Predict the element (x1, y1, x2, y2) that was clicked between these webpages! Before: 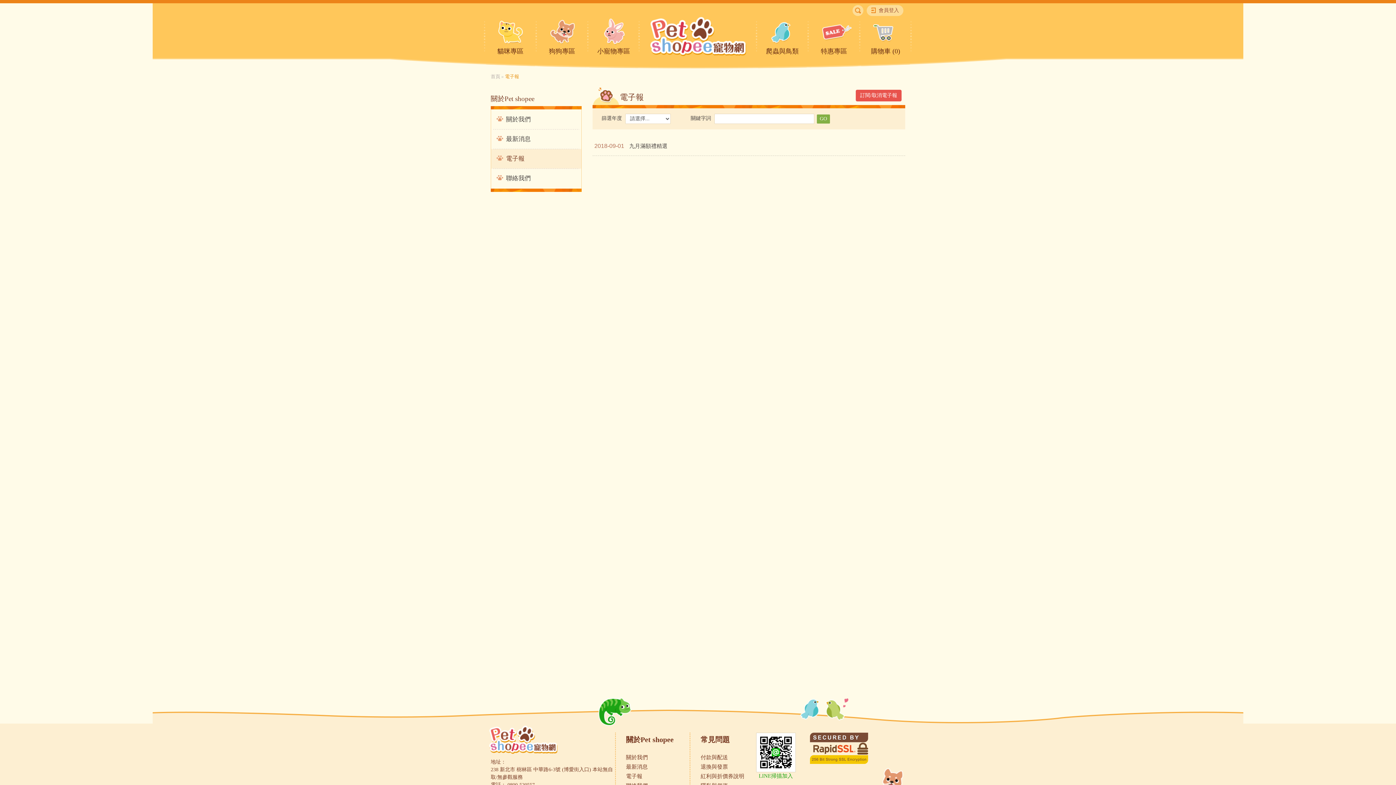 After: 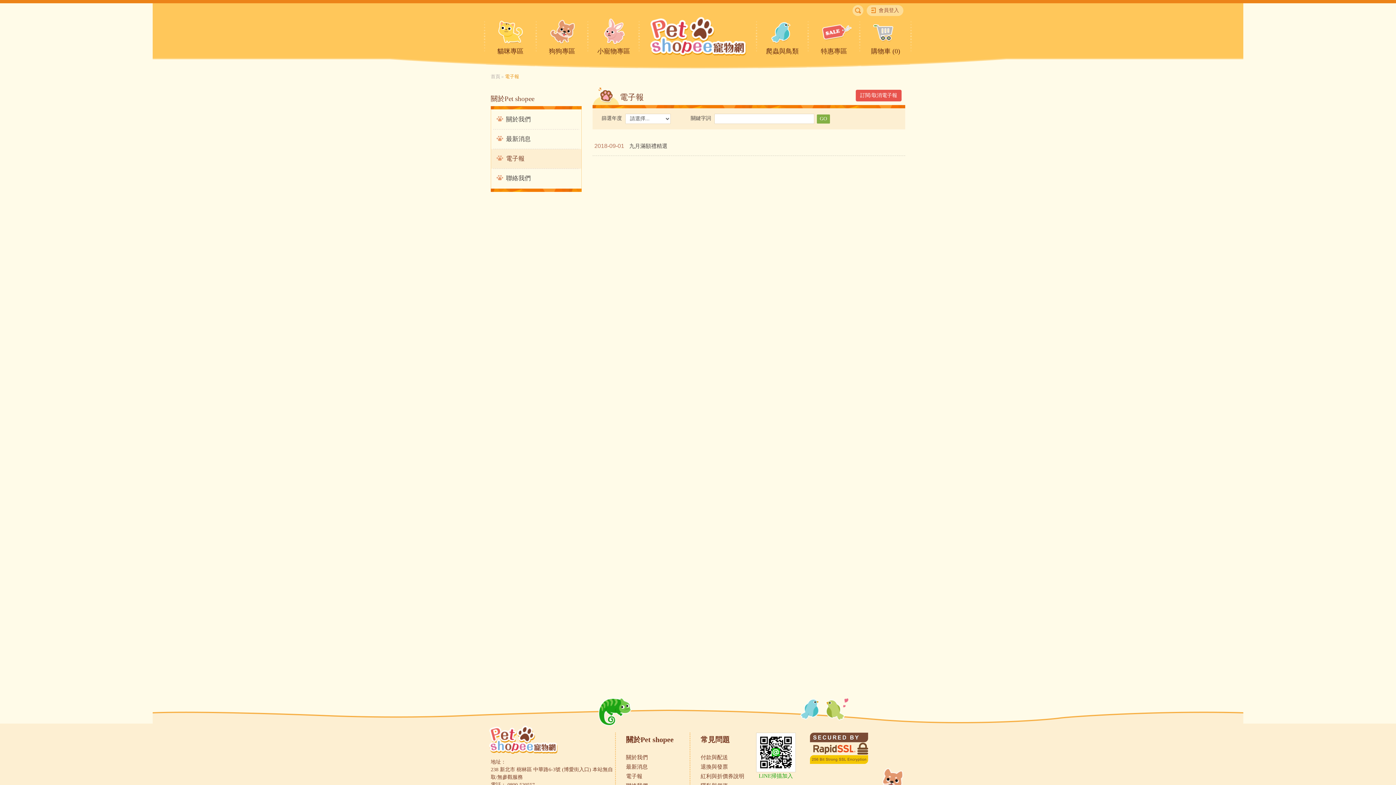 Action: bbox: (760, 749, 791, 755)